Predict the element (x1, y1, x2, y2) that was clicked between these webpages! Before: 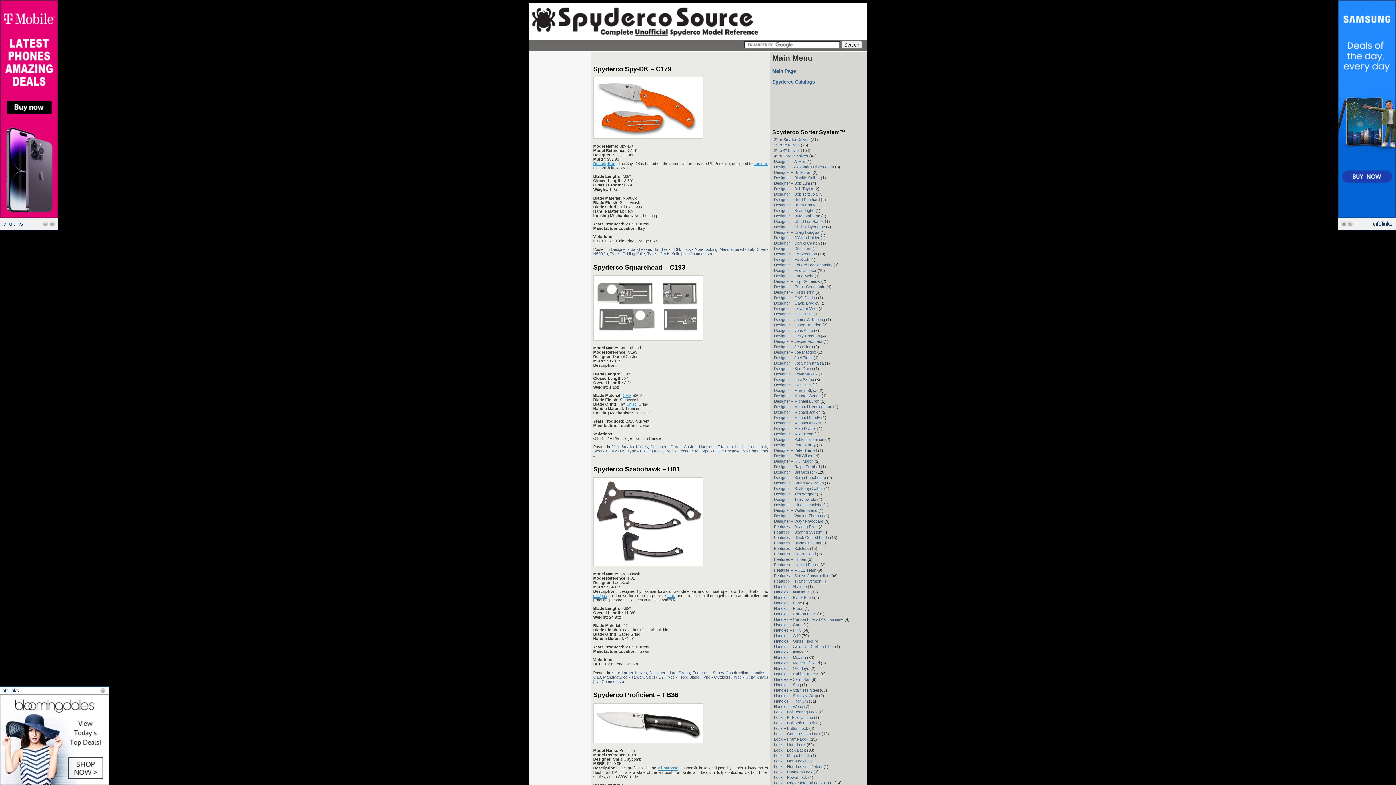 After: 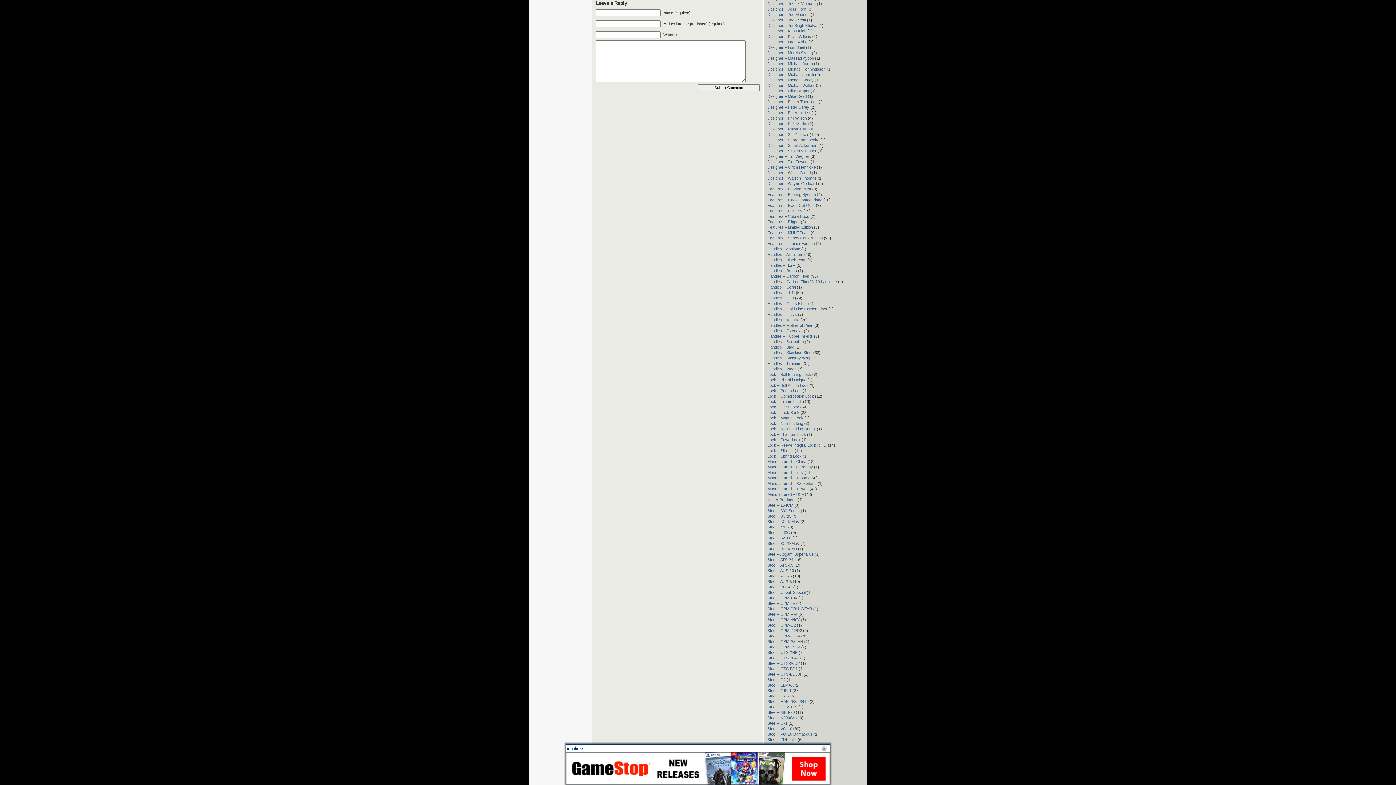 Action: bbox: (595, 679, 624, 683) label: No Comments »